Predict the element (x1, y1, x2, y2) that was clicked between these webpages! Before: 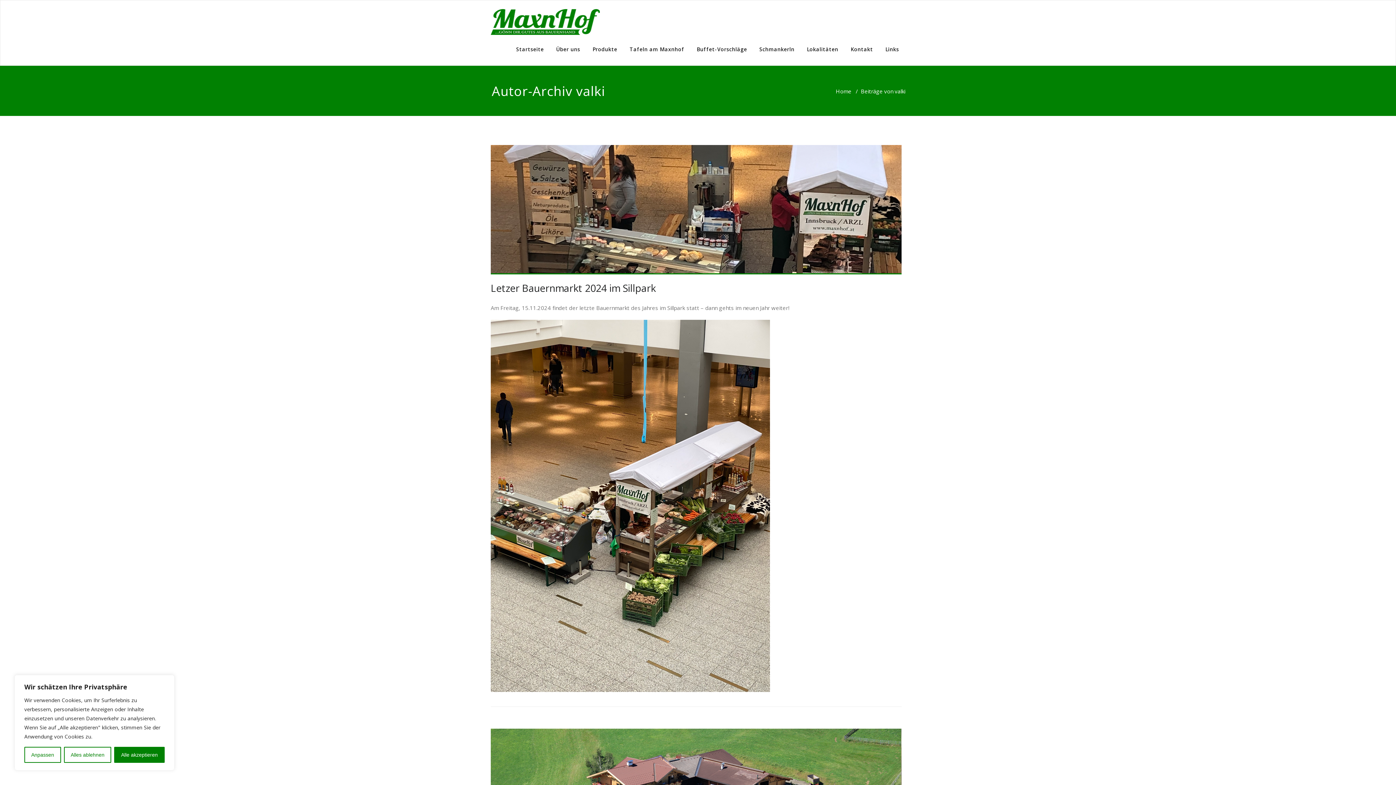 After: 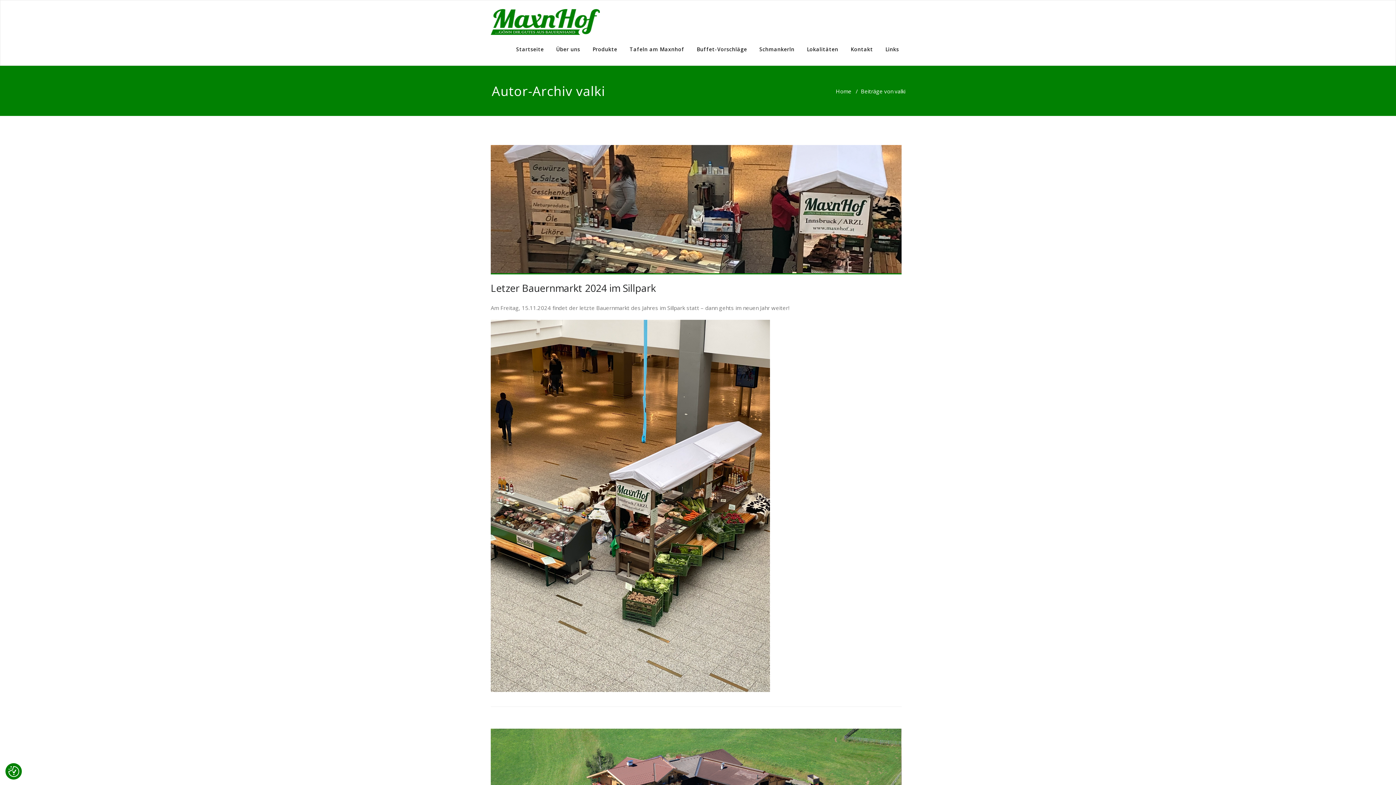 Action: label: Alle akzeptieren bbox: (114, 747, 164, 763)